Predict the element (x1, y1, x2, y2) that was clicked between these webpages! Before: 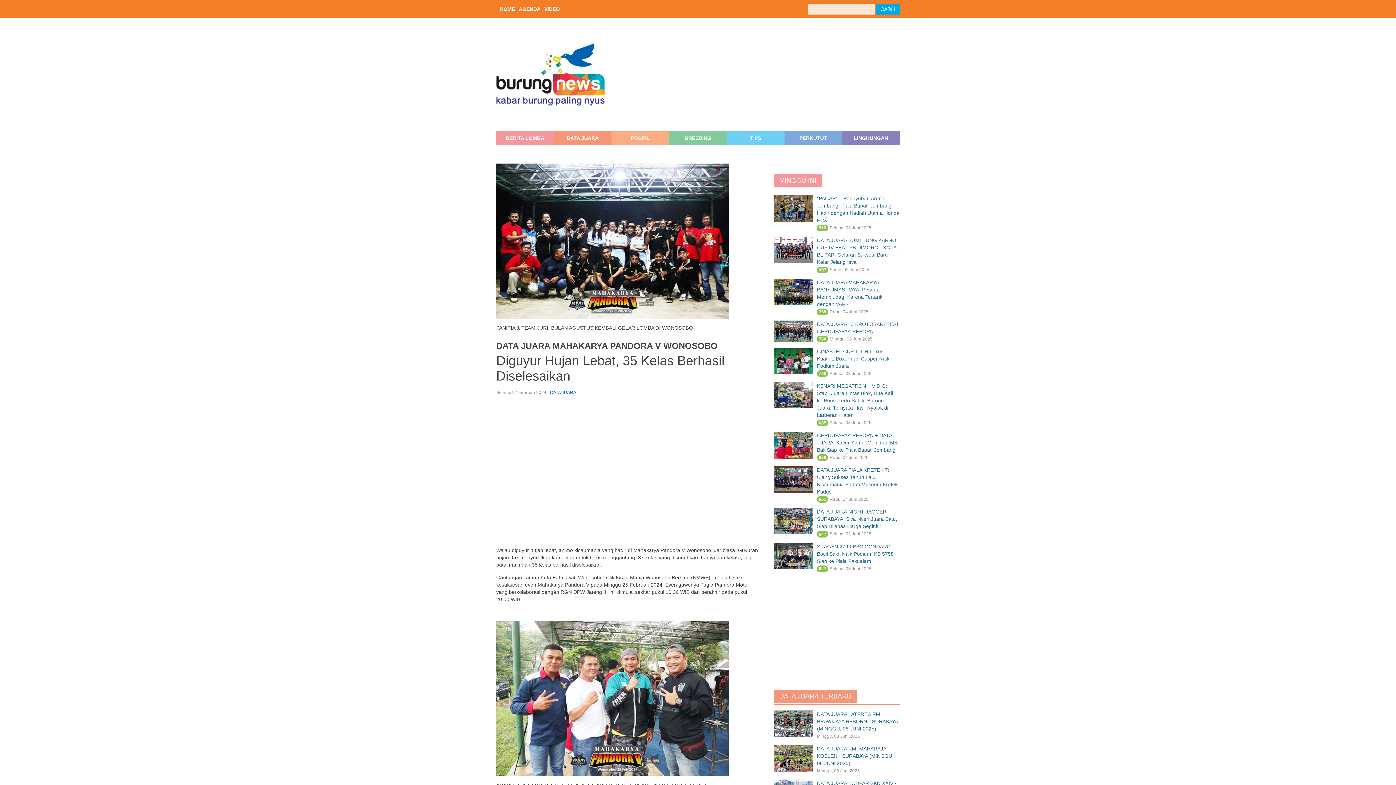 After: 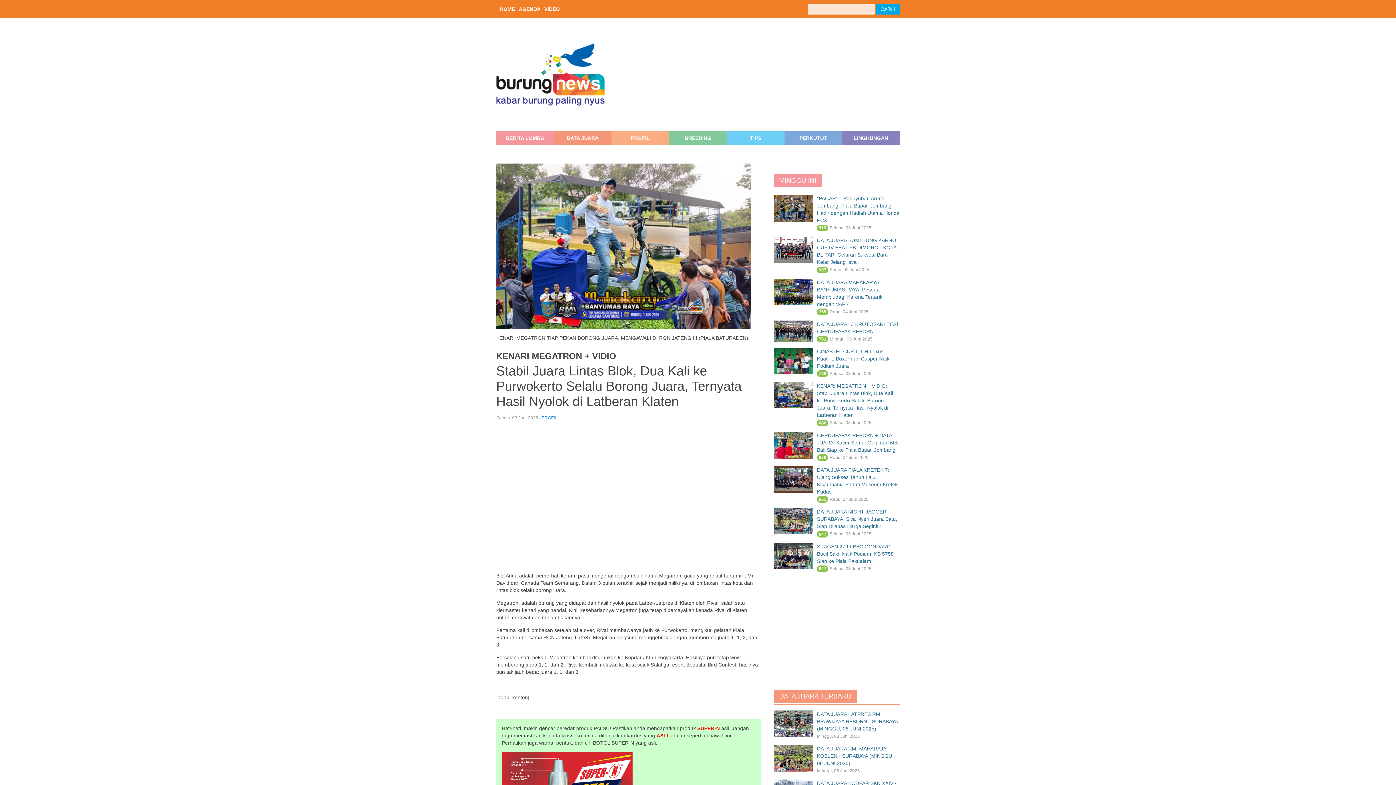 Action: bbox: (773, 392, 813, 398)